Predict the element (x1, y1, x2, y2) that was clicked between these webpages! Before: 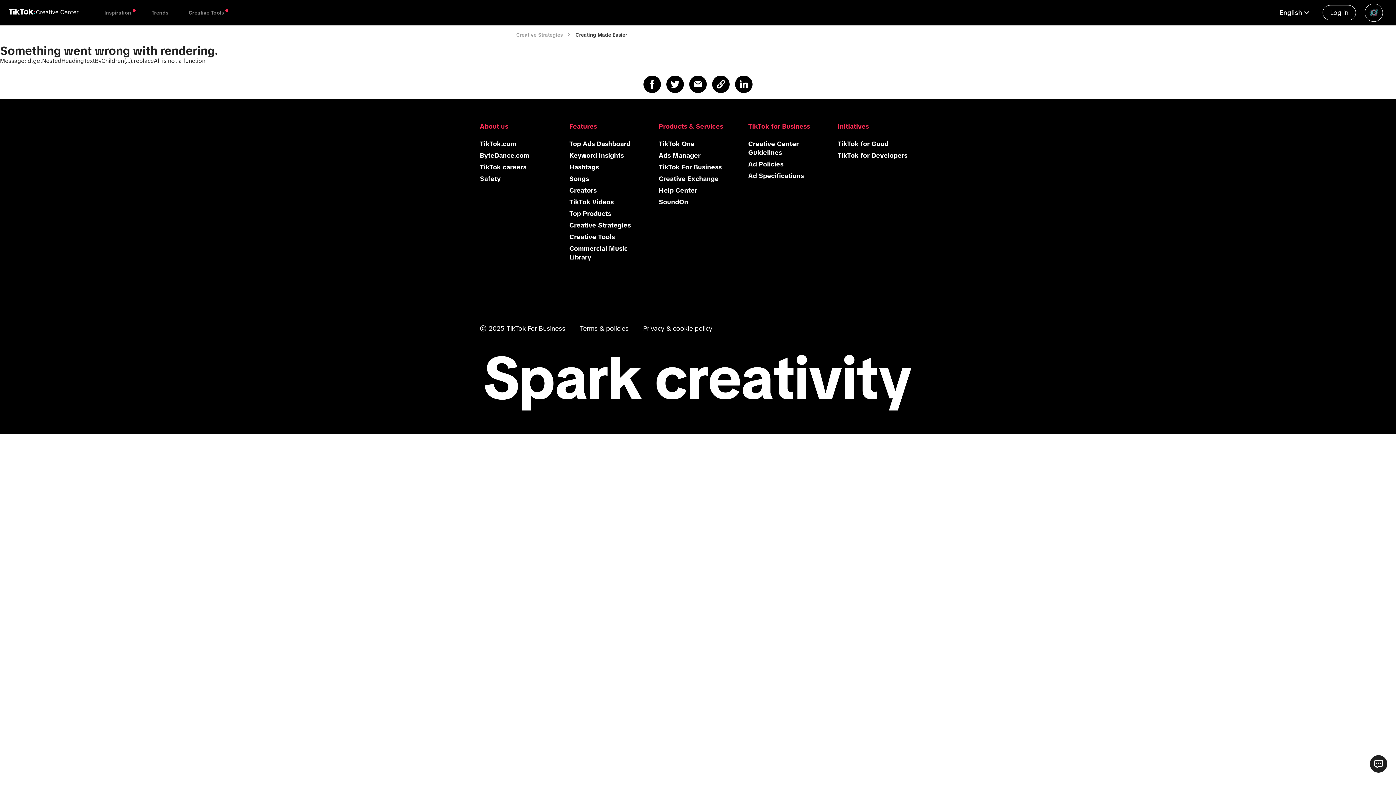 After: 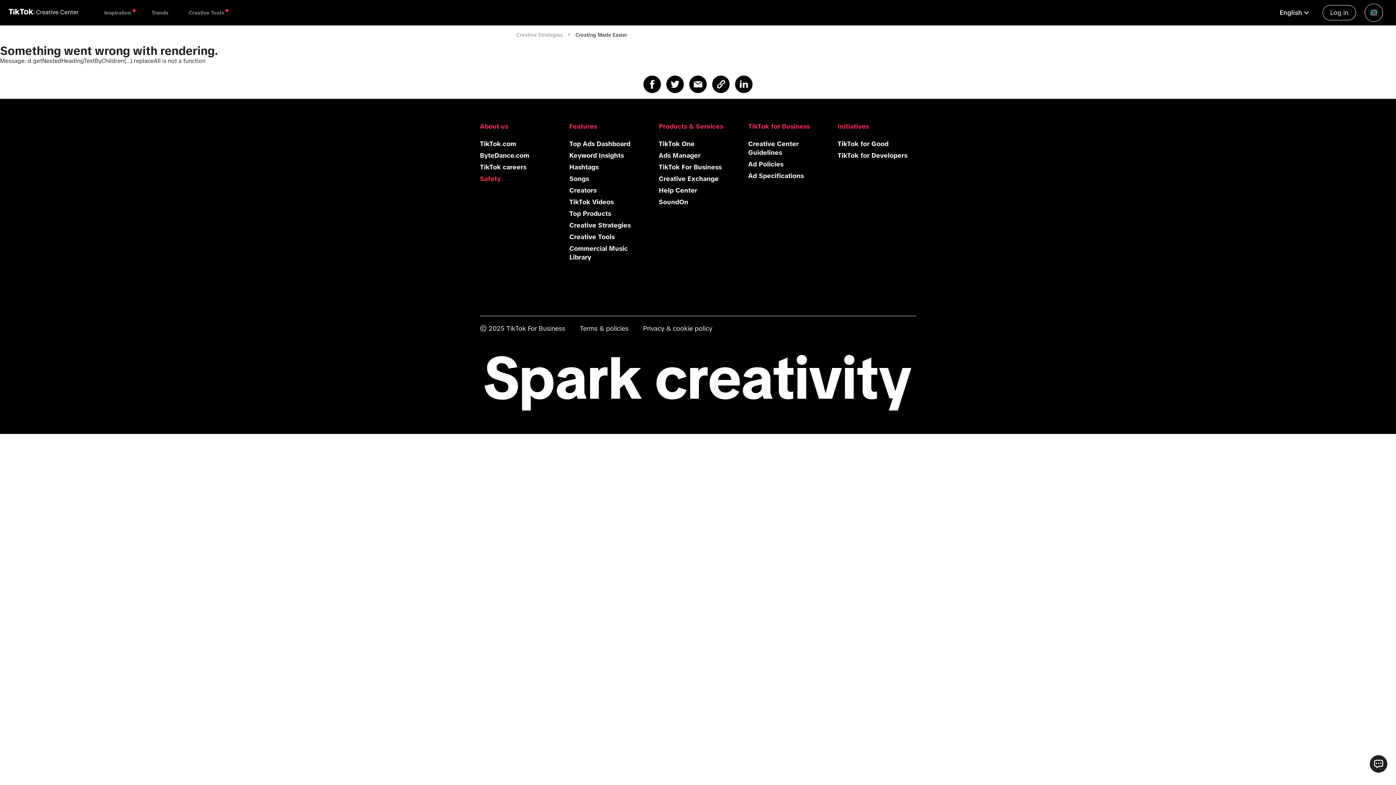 Action: label: Safety bbox: (480, 174, 558, 183)